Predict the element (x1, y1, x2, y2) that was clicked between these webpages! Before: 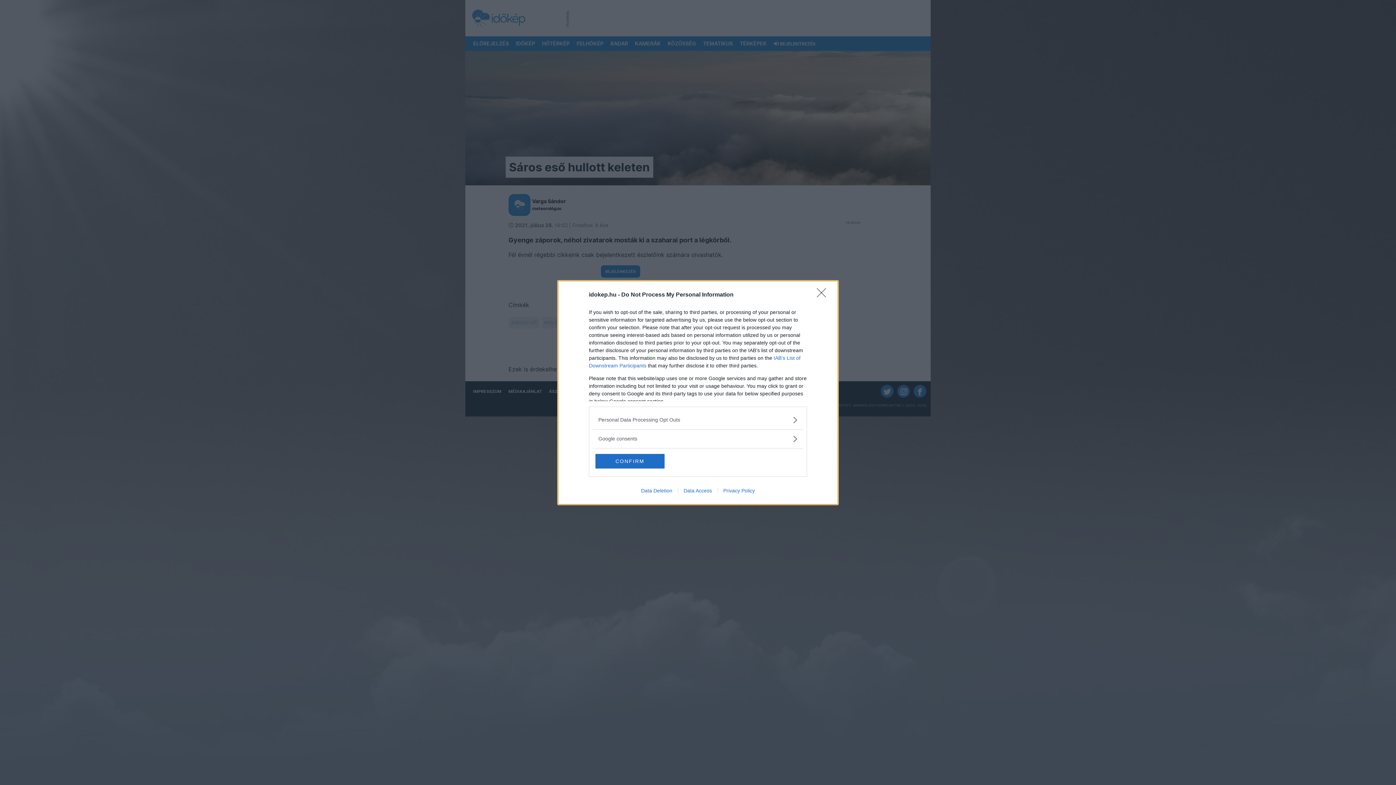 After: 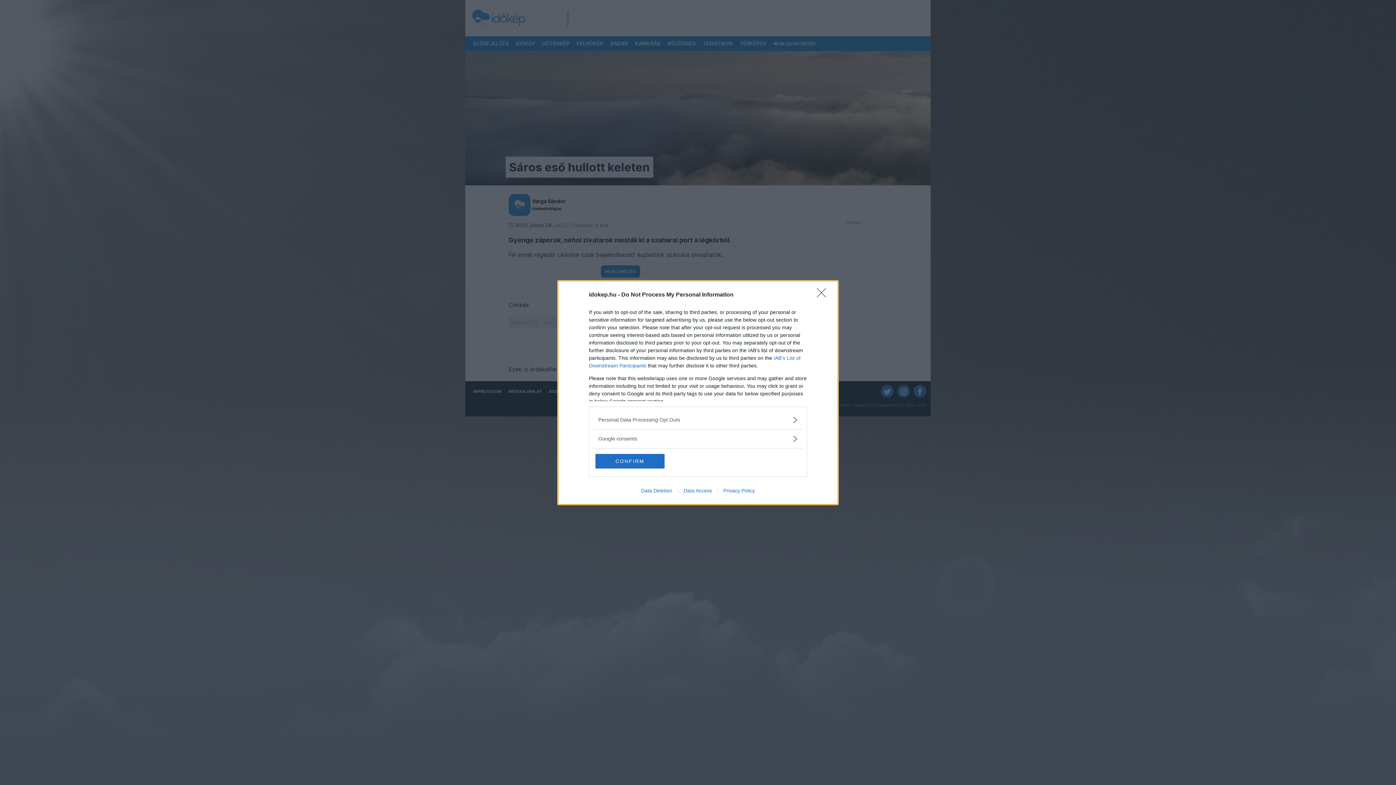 Action: bbox: (635, 487, 678, 493) label: Data Deletion